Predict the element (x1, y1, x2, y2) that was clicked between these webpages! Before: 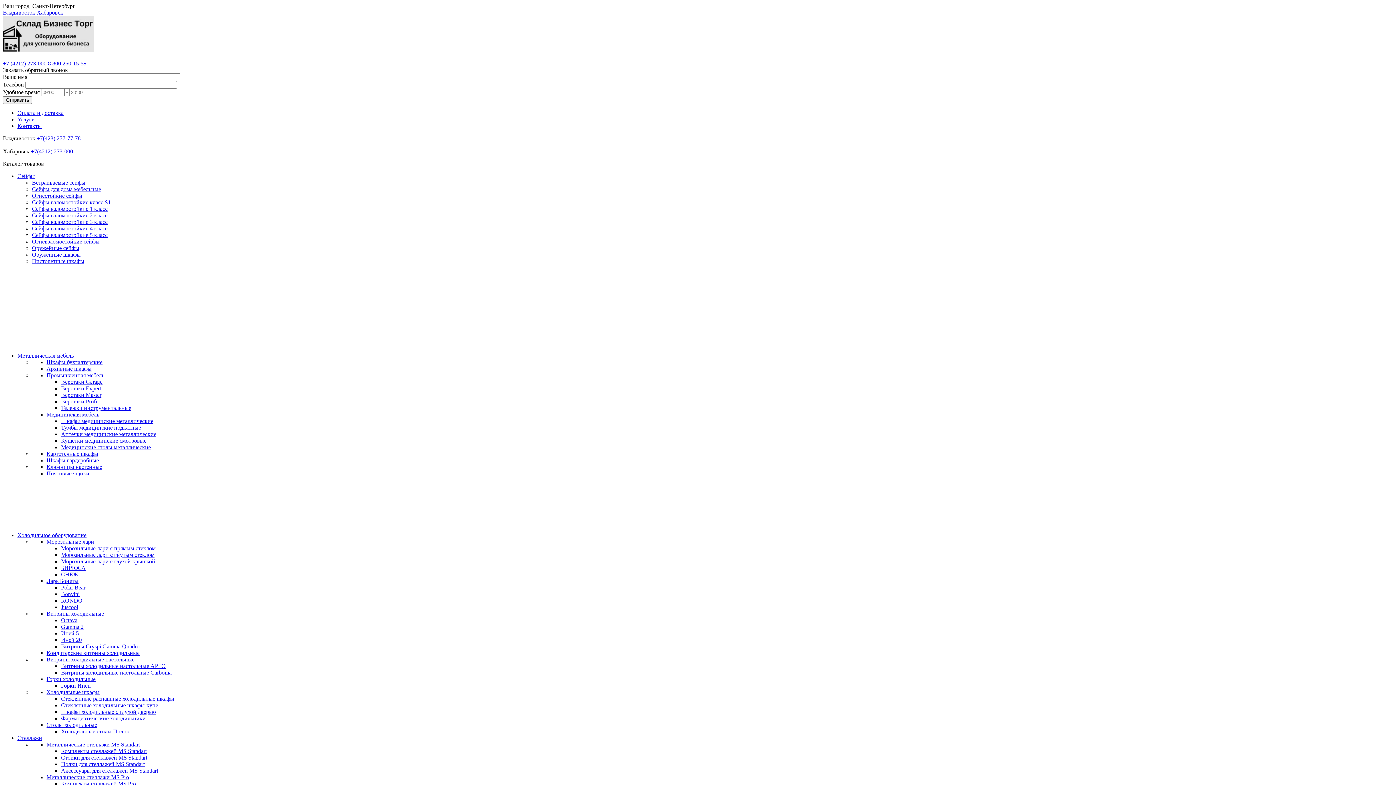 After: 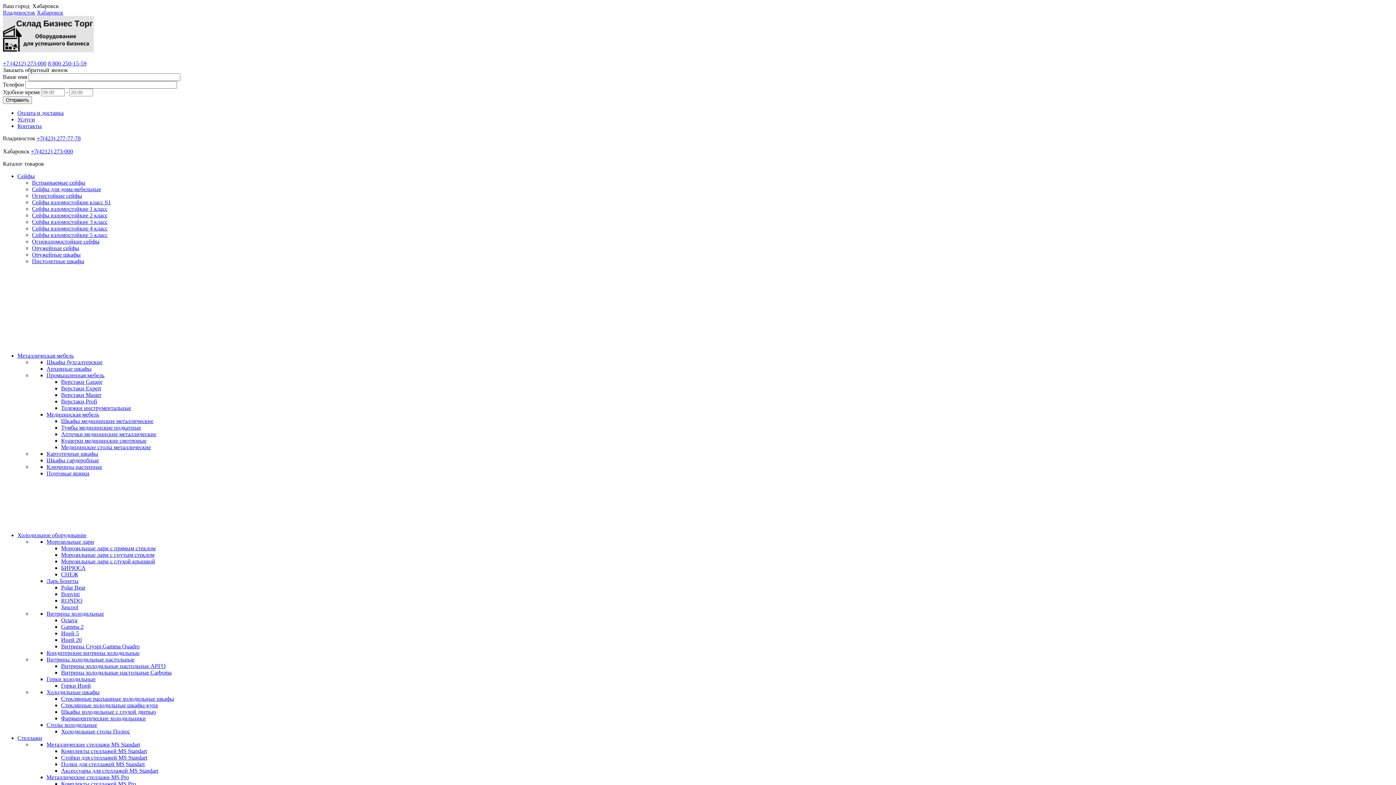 Action: label: Шкафы бухгалтерские bbox: (46, 359, 102, 365)